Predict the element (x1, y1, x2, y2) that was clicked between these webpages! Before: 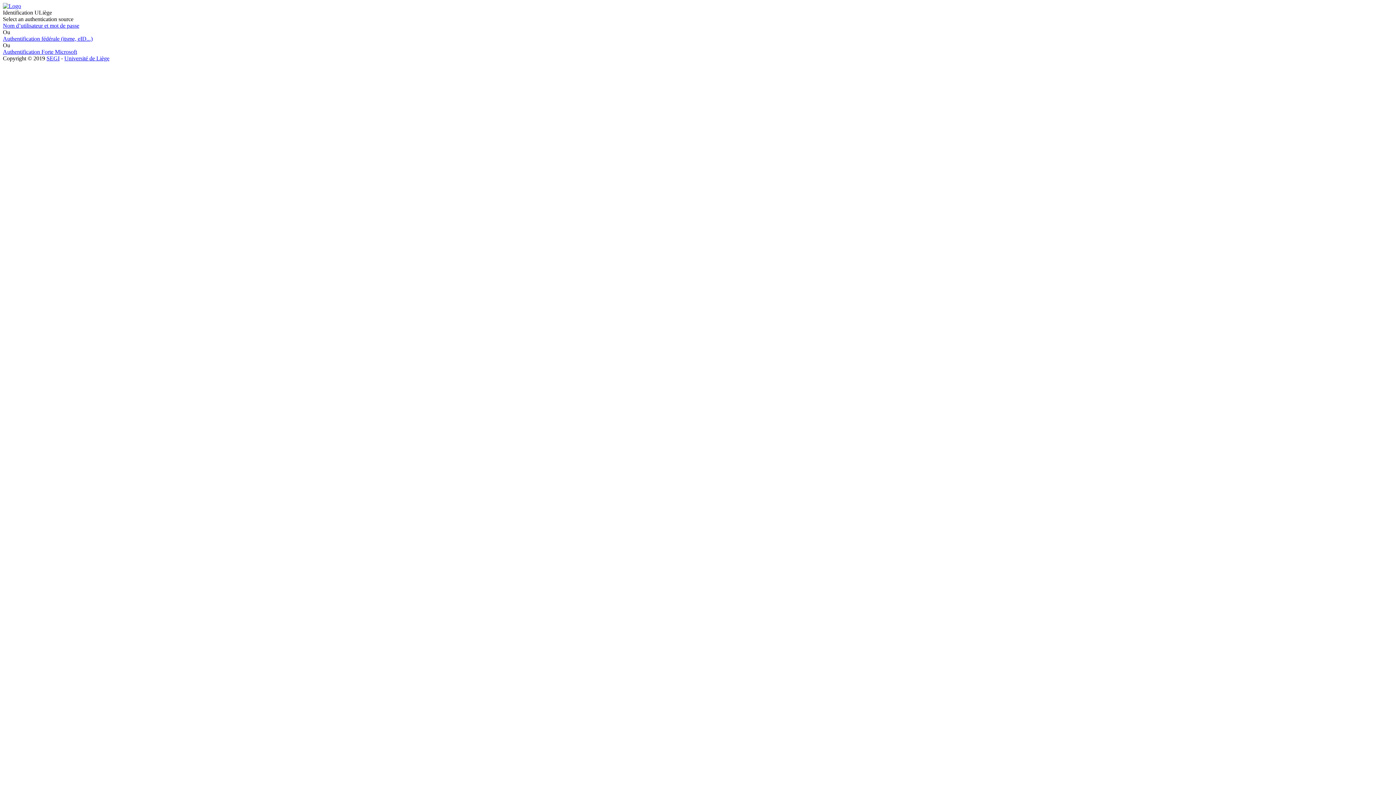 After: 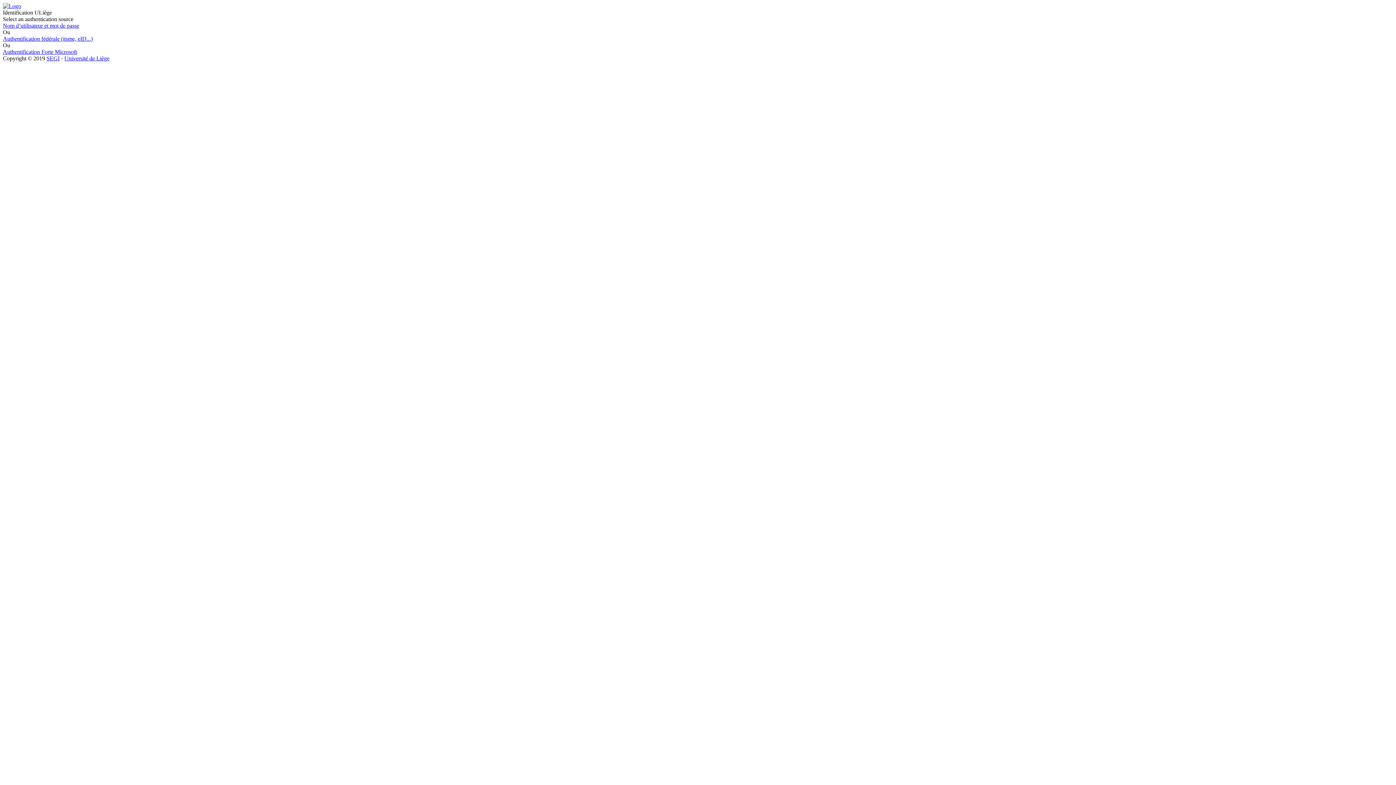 Action: label: Université de Liège bbox: (64, 55, 109, 61)